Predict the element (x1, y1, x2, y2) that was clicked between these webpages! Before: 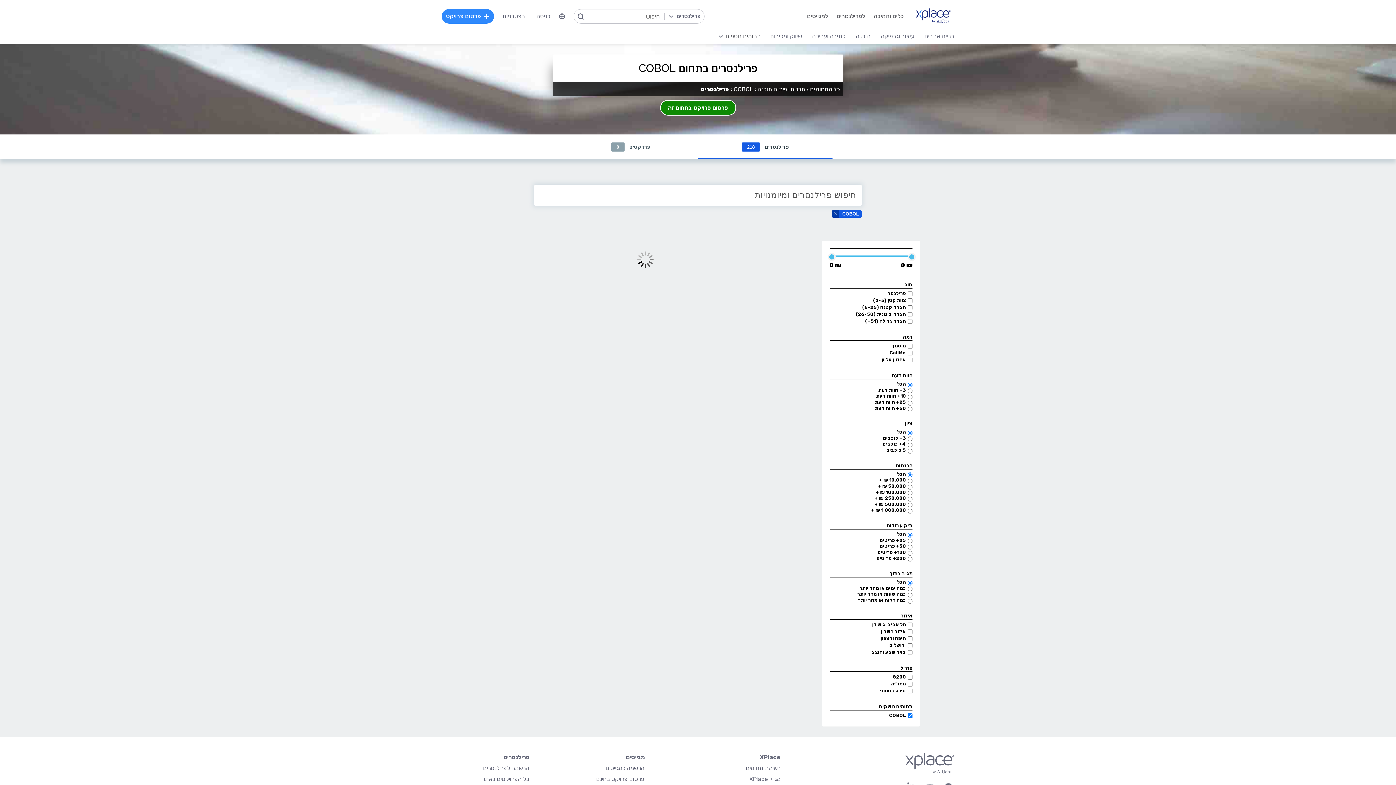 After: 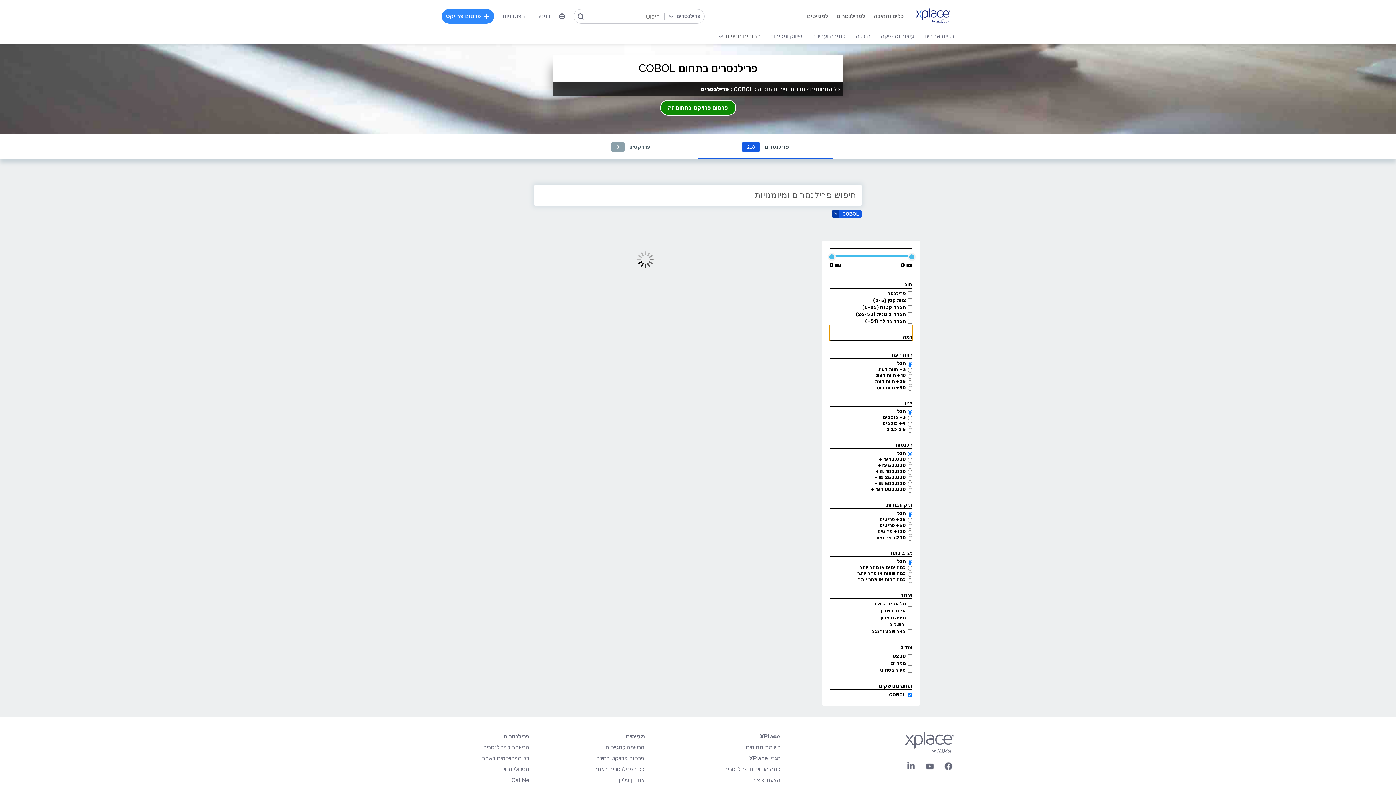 Action: bbox: (829, 325, 912, 341) label: Toggle Company Level Facets Area